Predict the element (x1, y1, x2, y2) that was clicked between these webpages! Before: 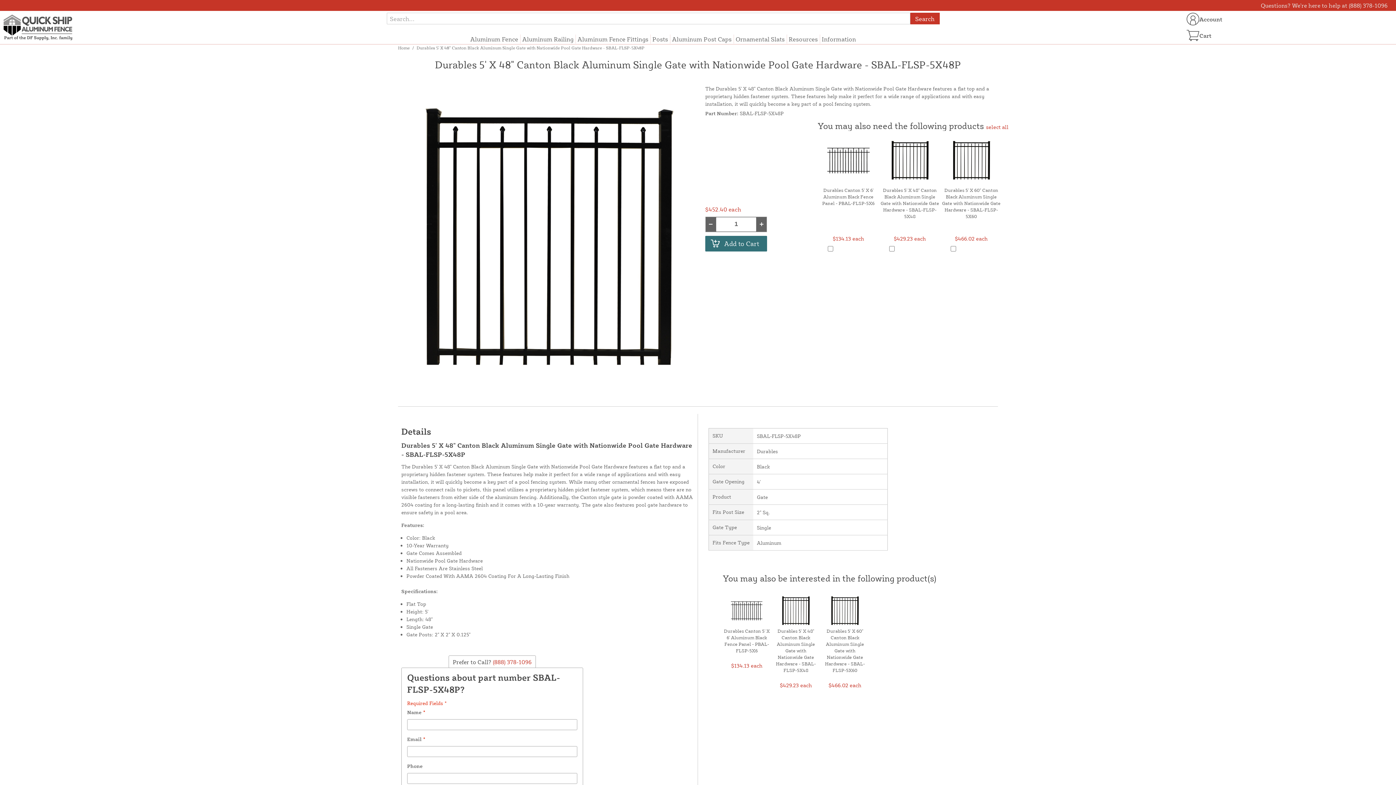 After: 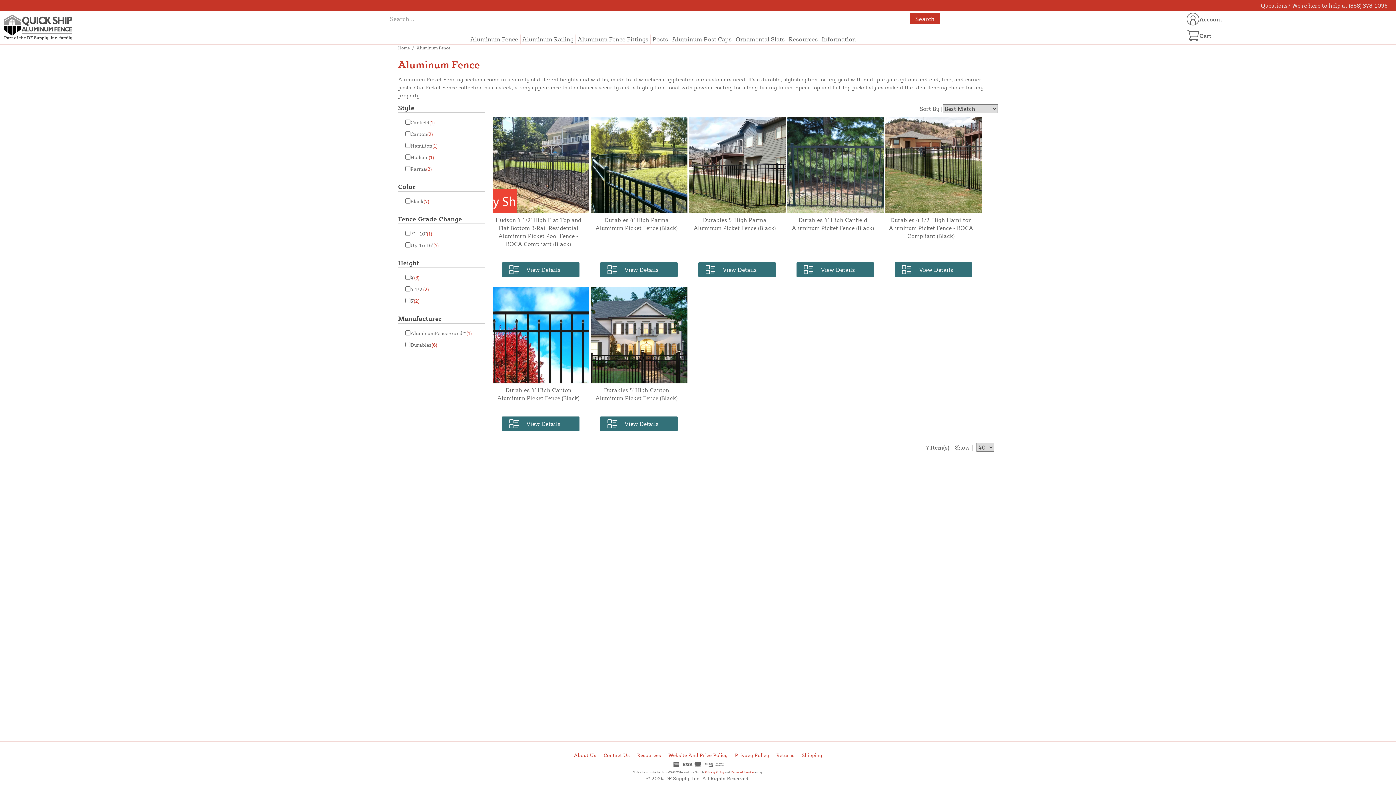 Action: label: Aluminum Fence bbox: (470, 34, 518, 43)